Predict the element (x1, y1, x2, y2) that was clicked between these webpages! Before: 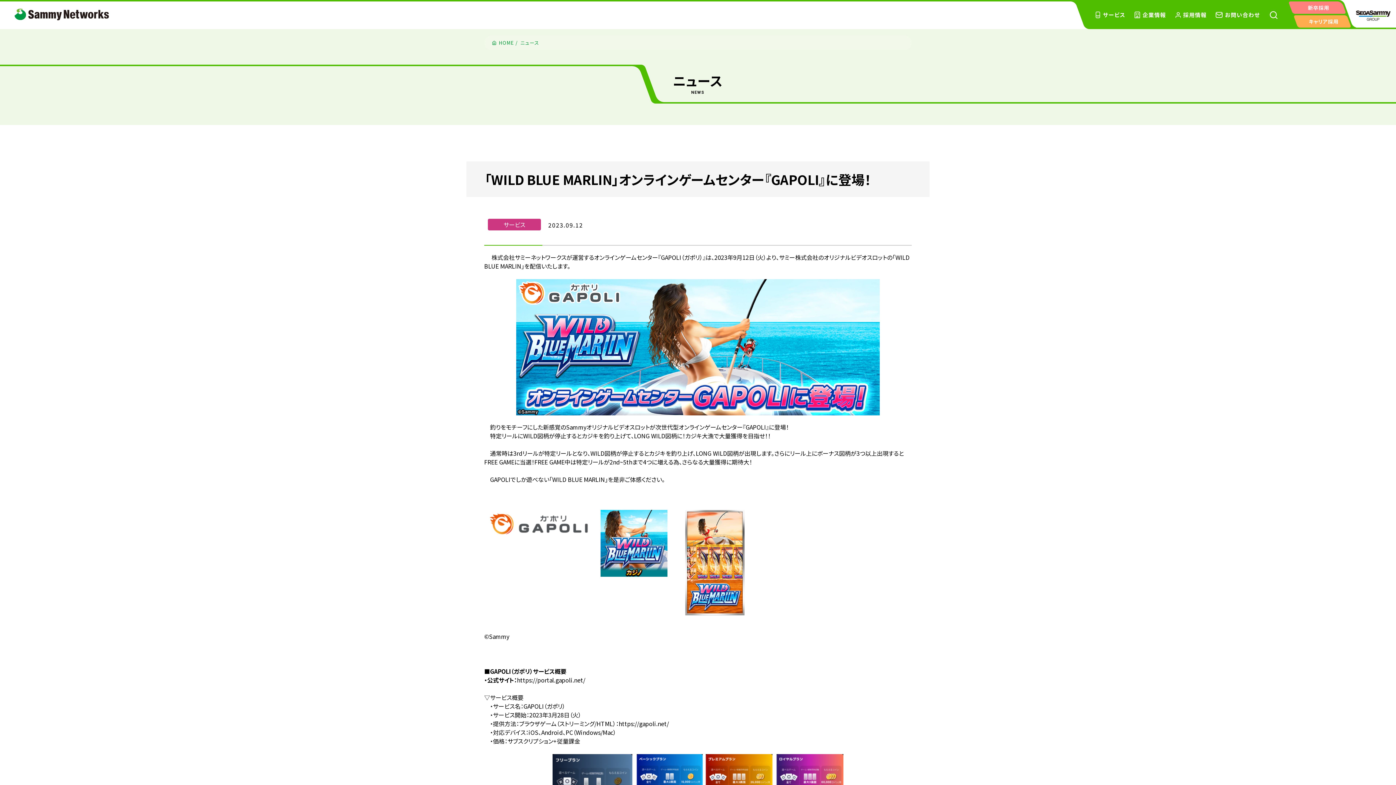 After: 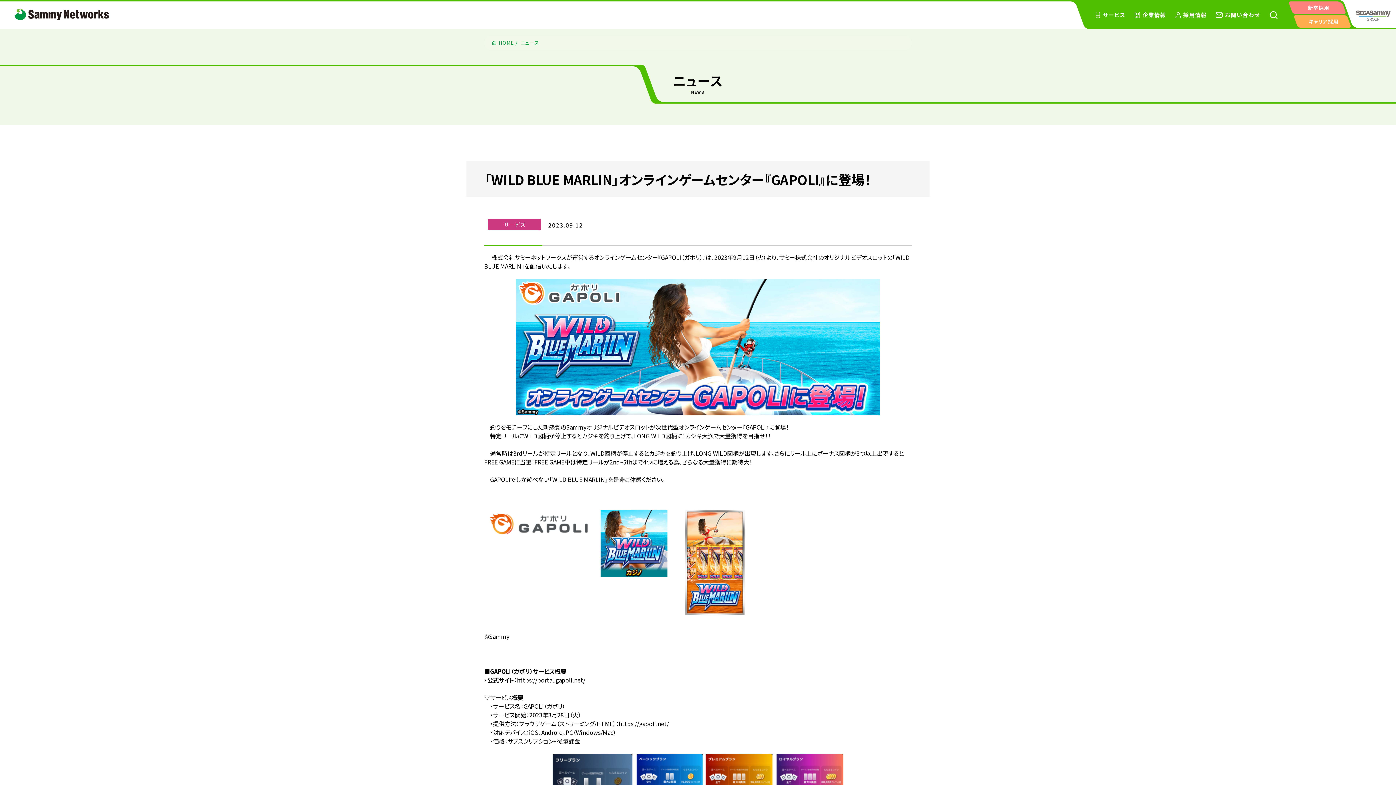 Action: bbox: (1356, 10, 1390, 20)